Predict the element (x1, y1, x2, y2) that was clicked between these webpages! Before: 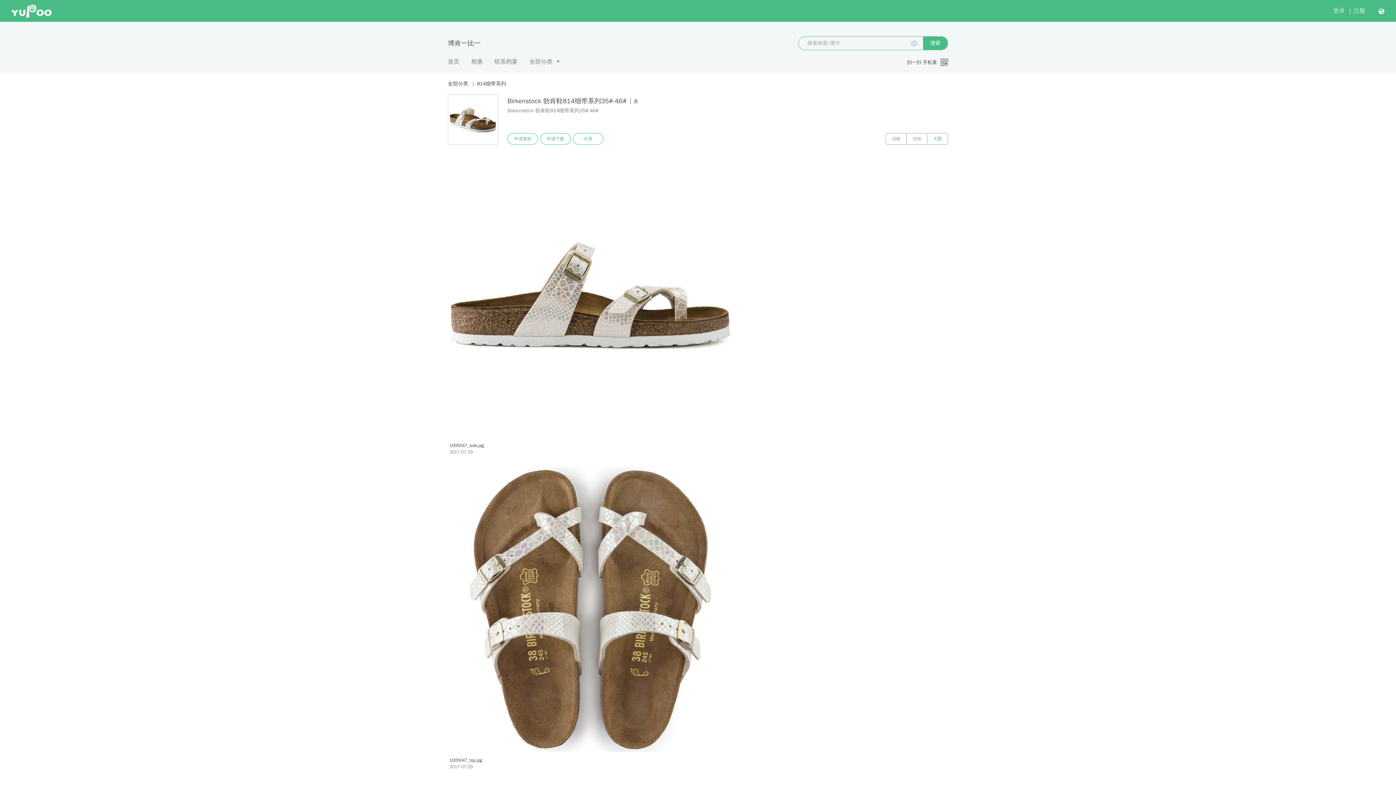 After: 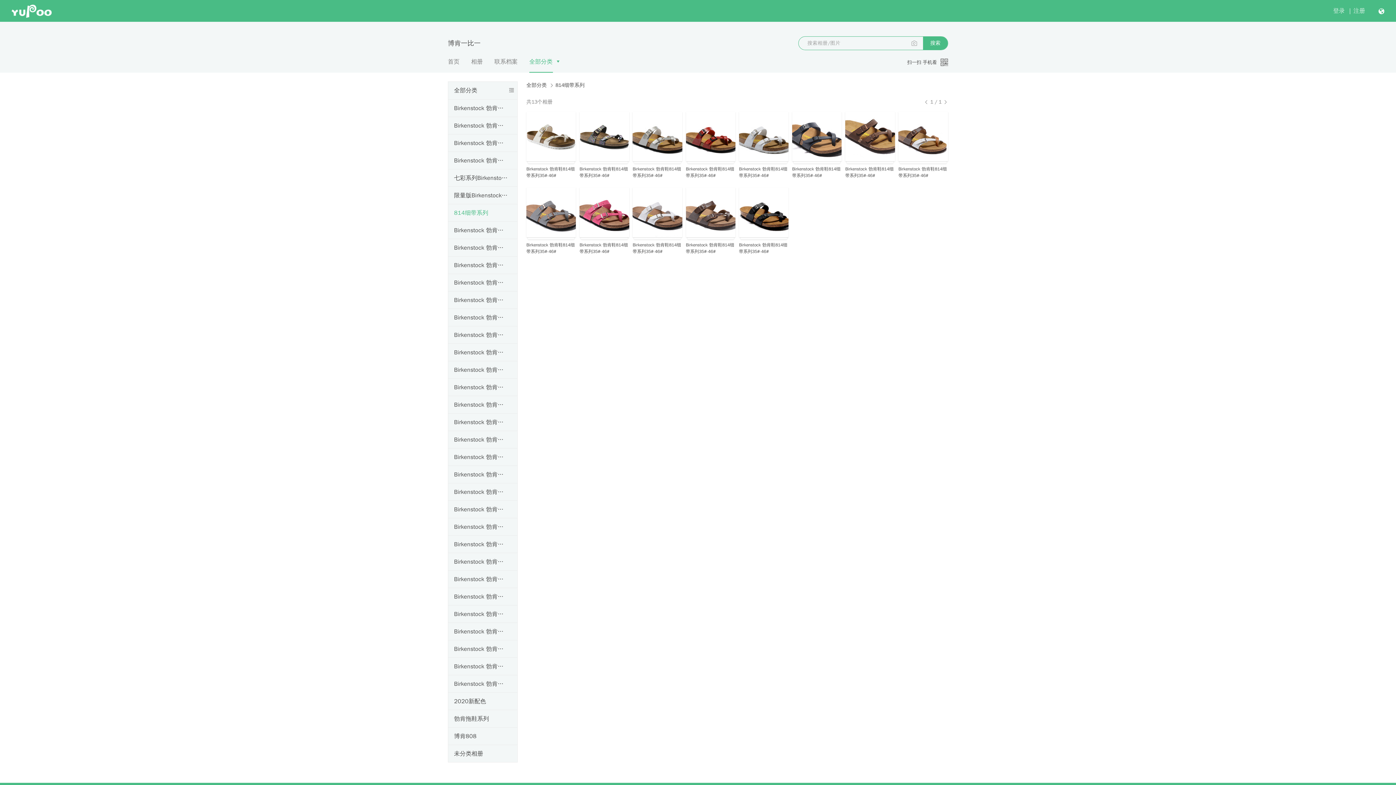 Action: bbox: (469, 80, 506, 88) label: 814细带系列